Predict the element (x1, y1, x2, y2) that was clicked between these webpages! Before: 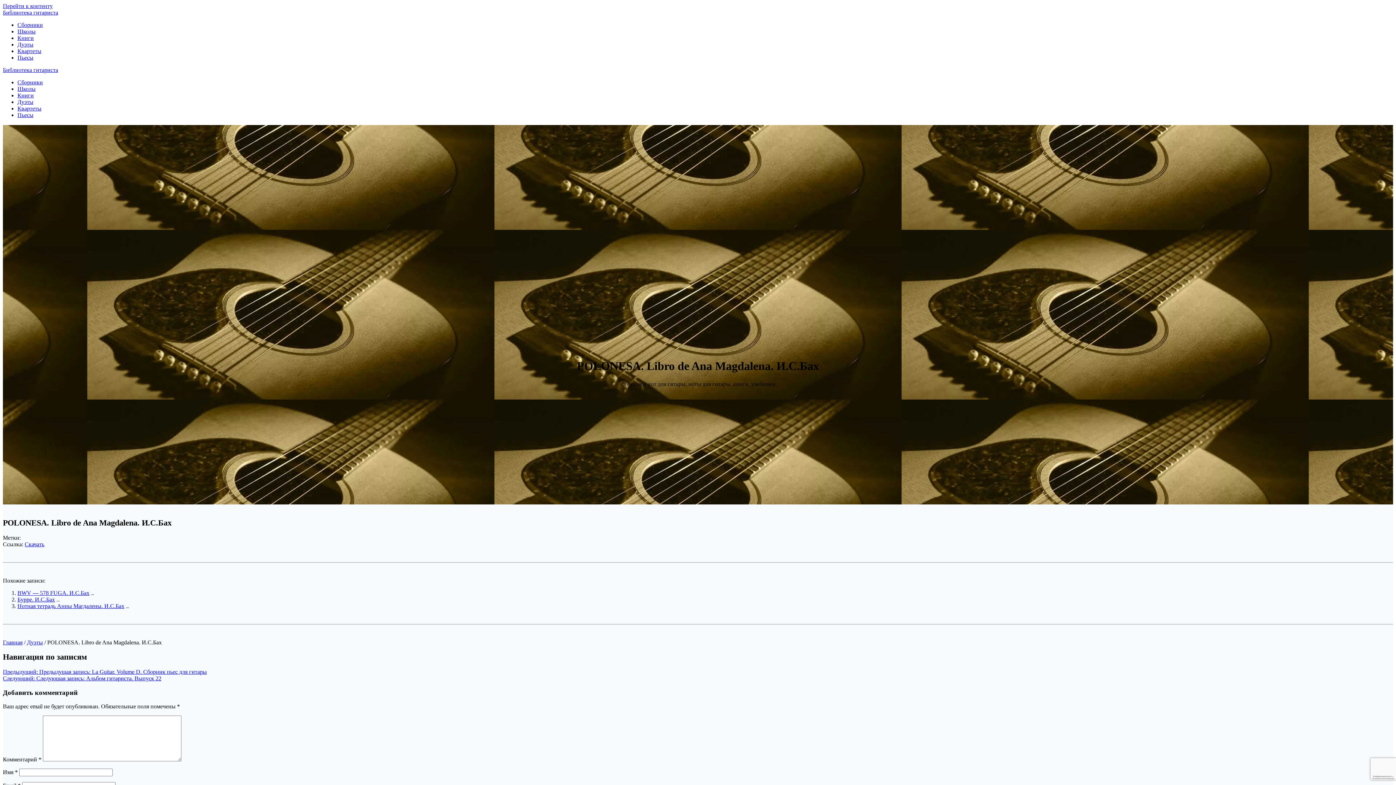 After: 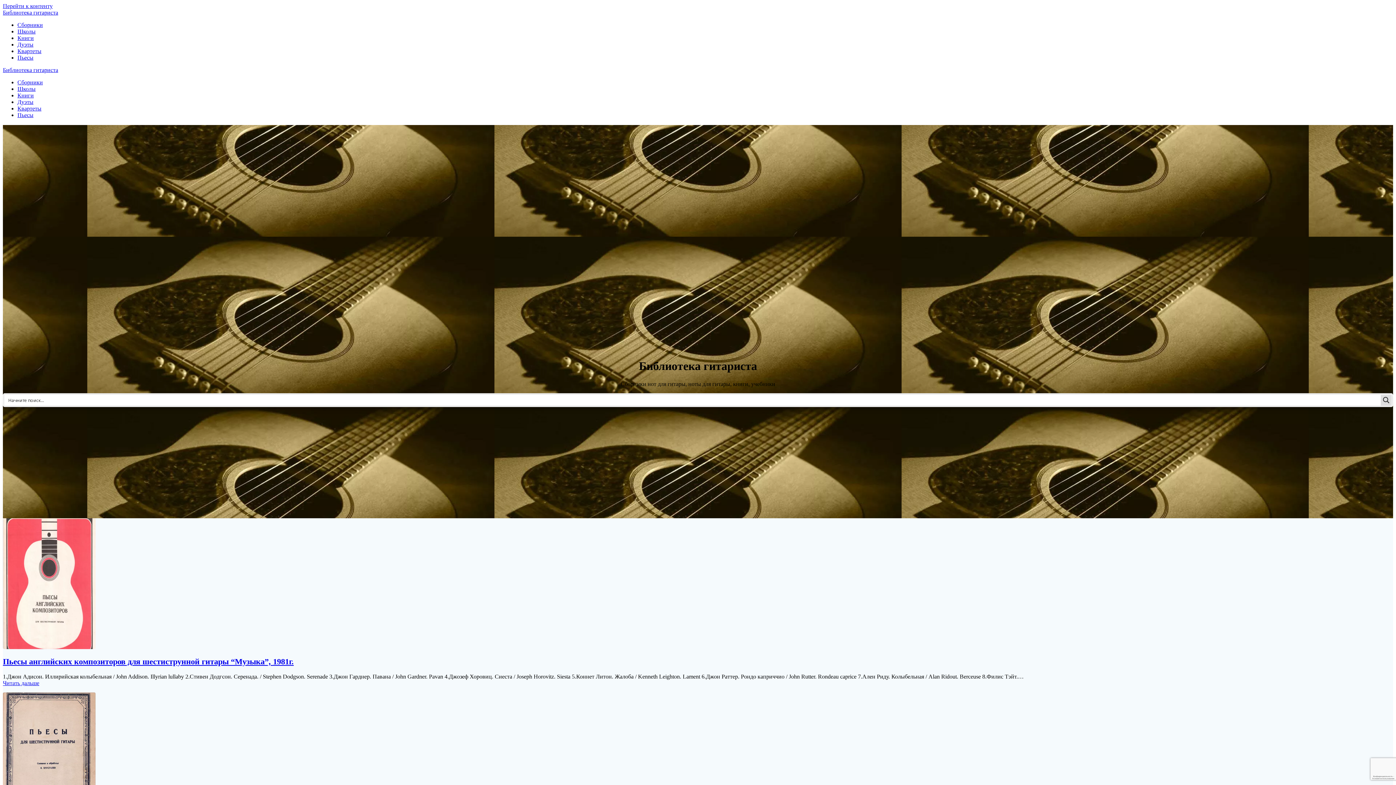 Action: bbox: (2, 9, 58, 15) label: Библиотека гитариста